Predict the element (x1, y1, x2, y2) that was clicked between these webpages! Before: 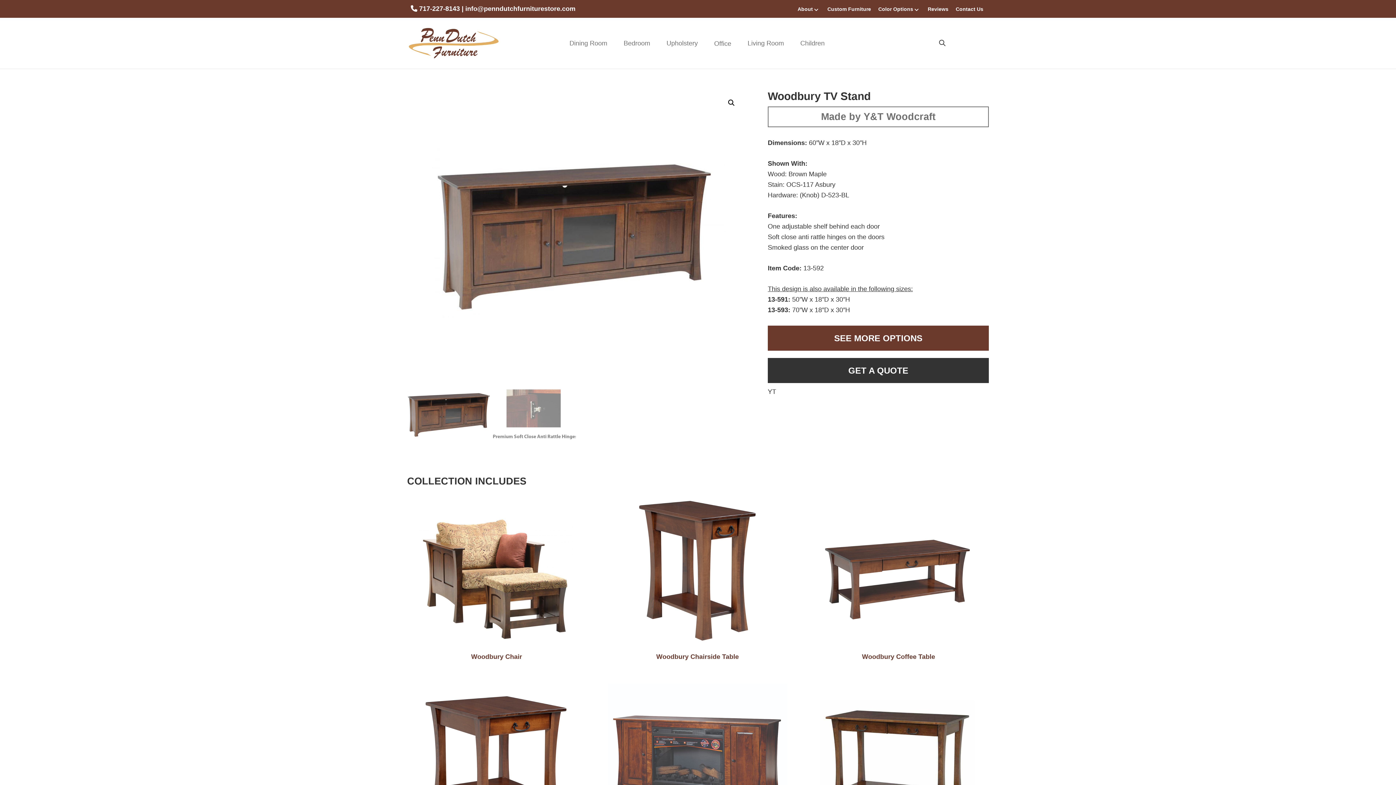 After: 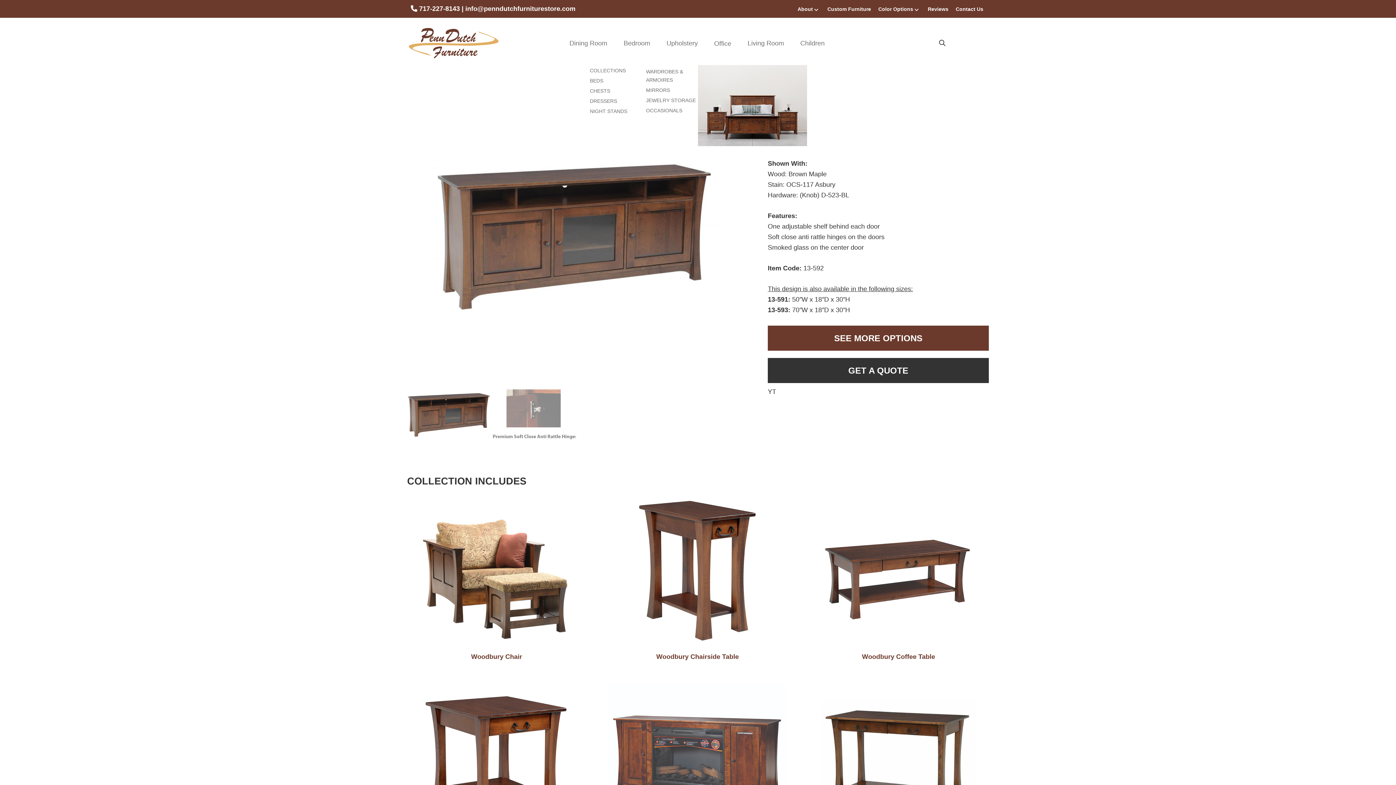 Action: label: Bedroom bbox: (616, 36, 659, 50)